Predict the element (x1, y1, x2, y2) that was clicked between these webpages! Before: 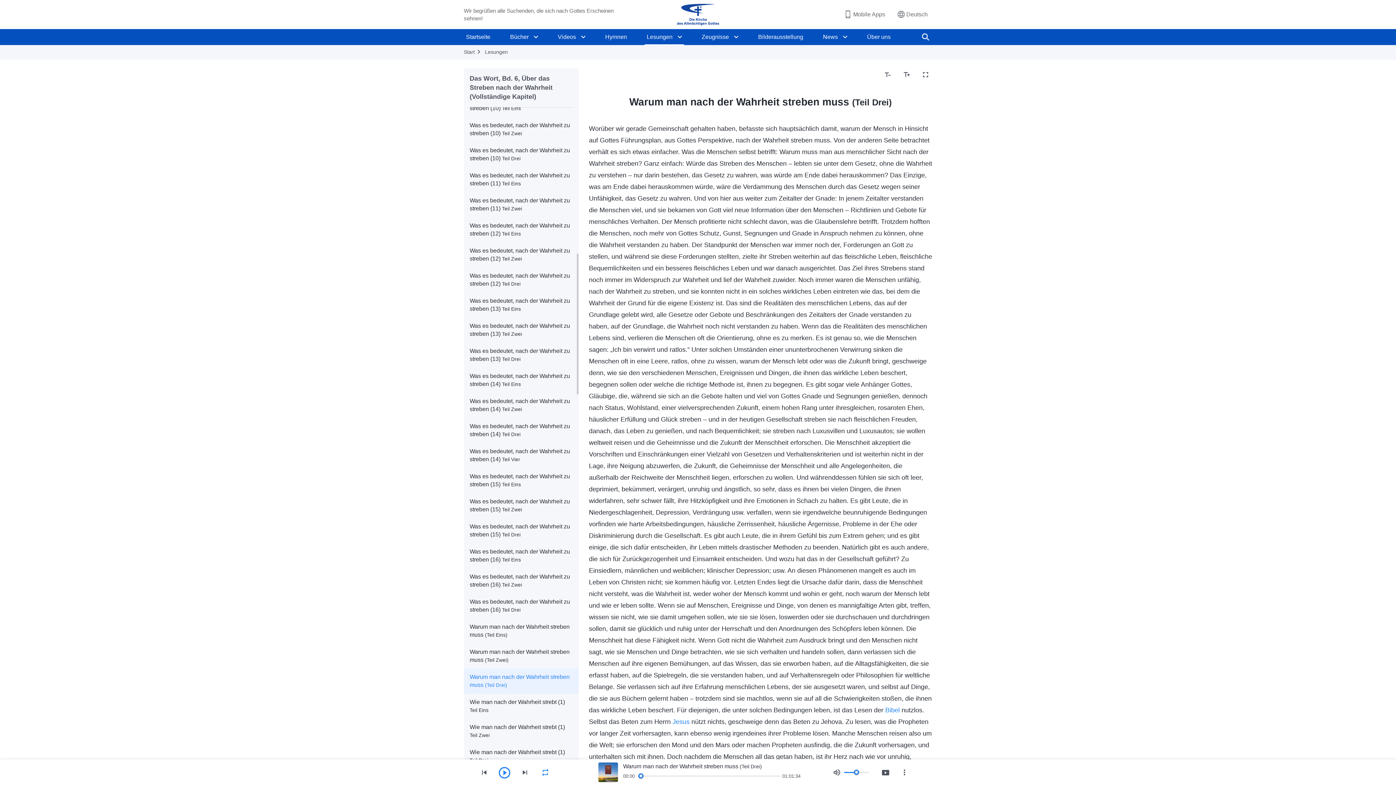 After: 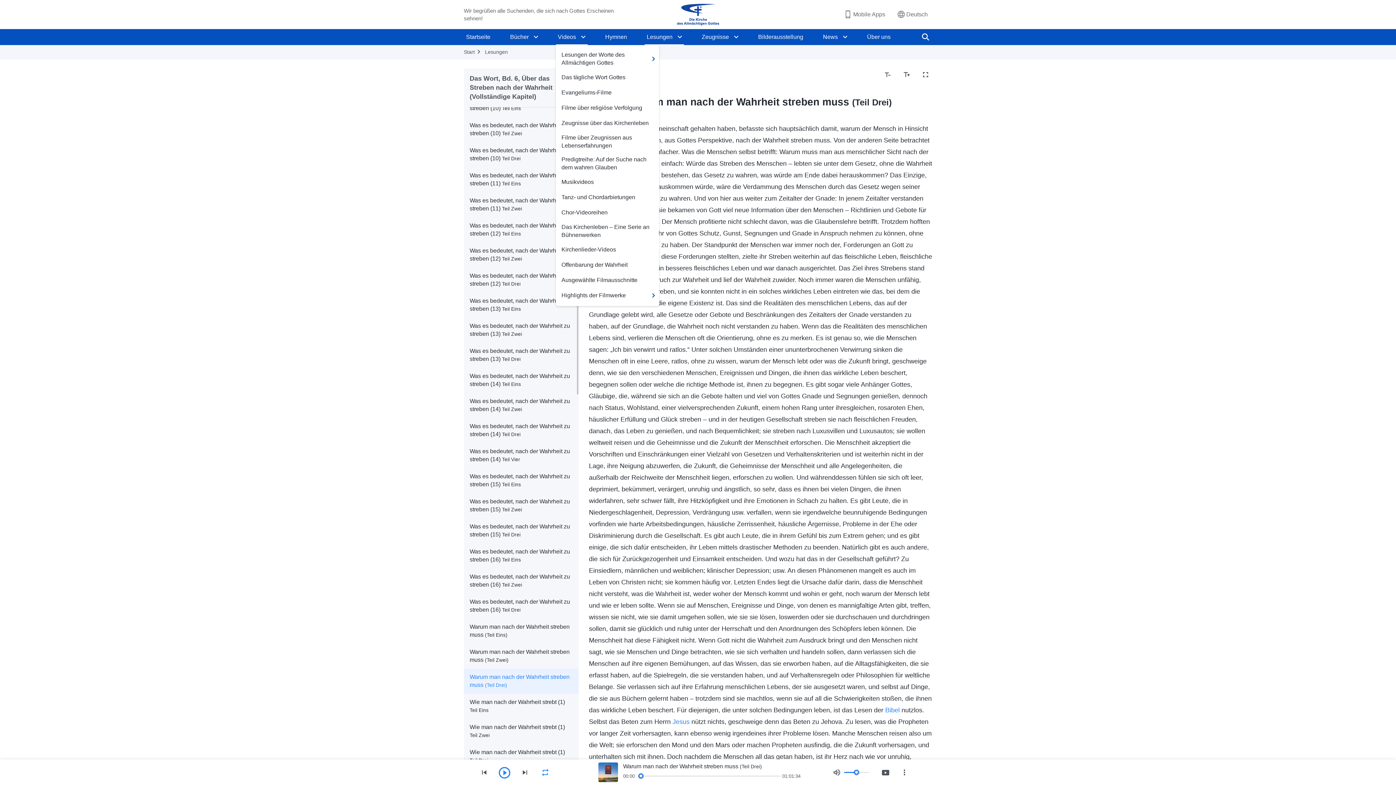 Action: bbox: (579, 29, 587, 45)